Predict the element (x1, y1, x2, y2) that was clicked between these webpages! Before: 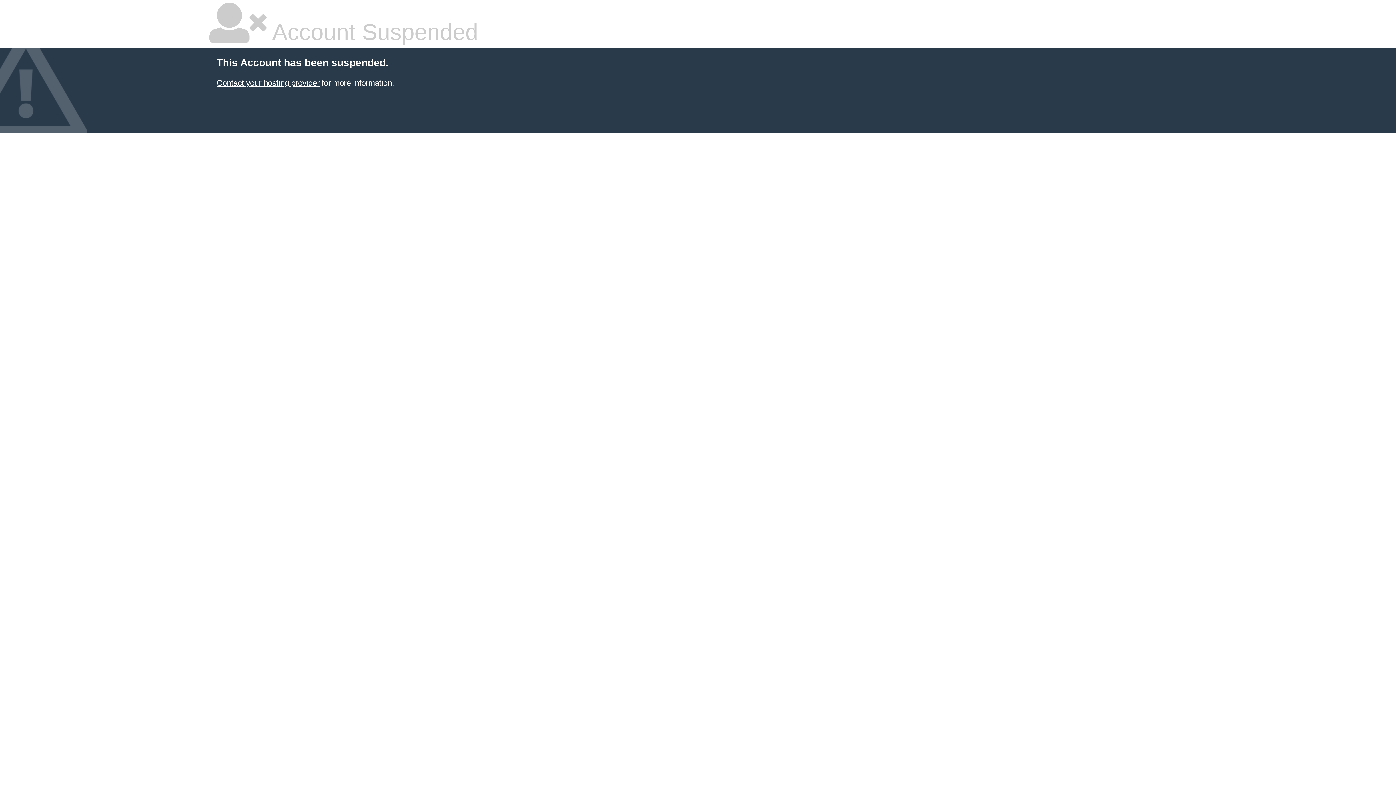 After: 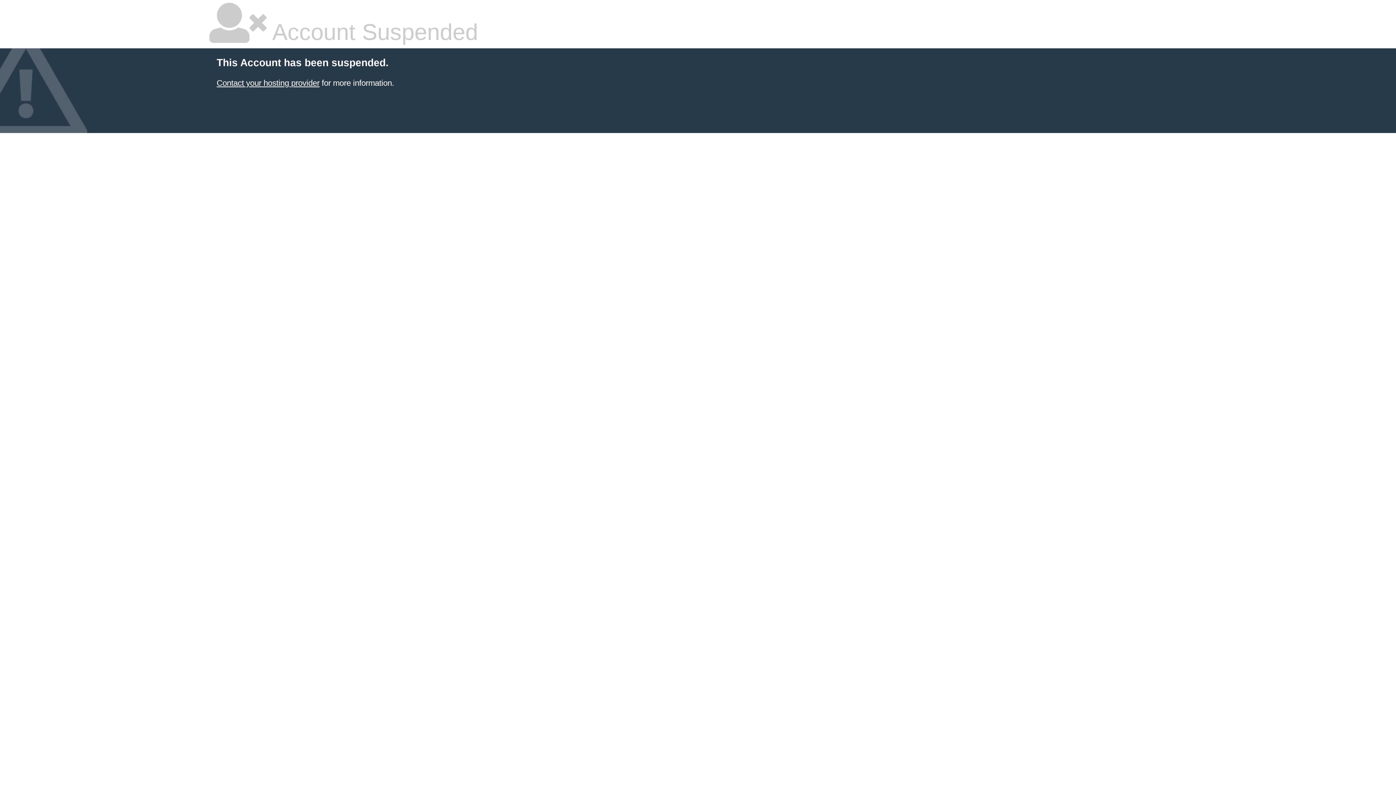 Action: label: Contact your hosting provider bbox: (216, 78, 319, 87)